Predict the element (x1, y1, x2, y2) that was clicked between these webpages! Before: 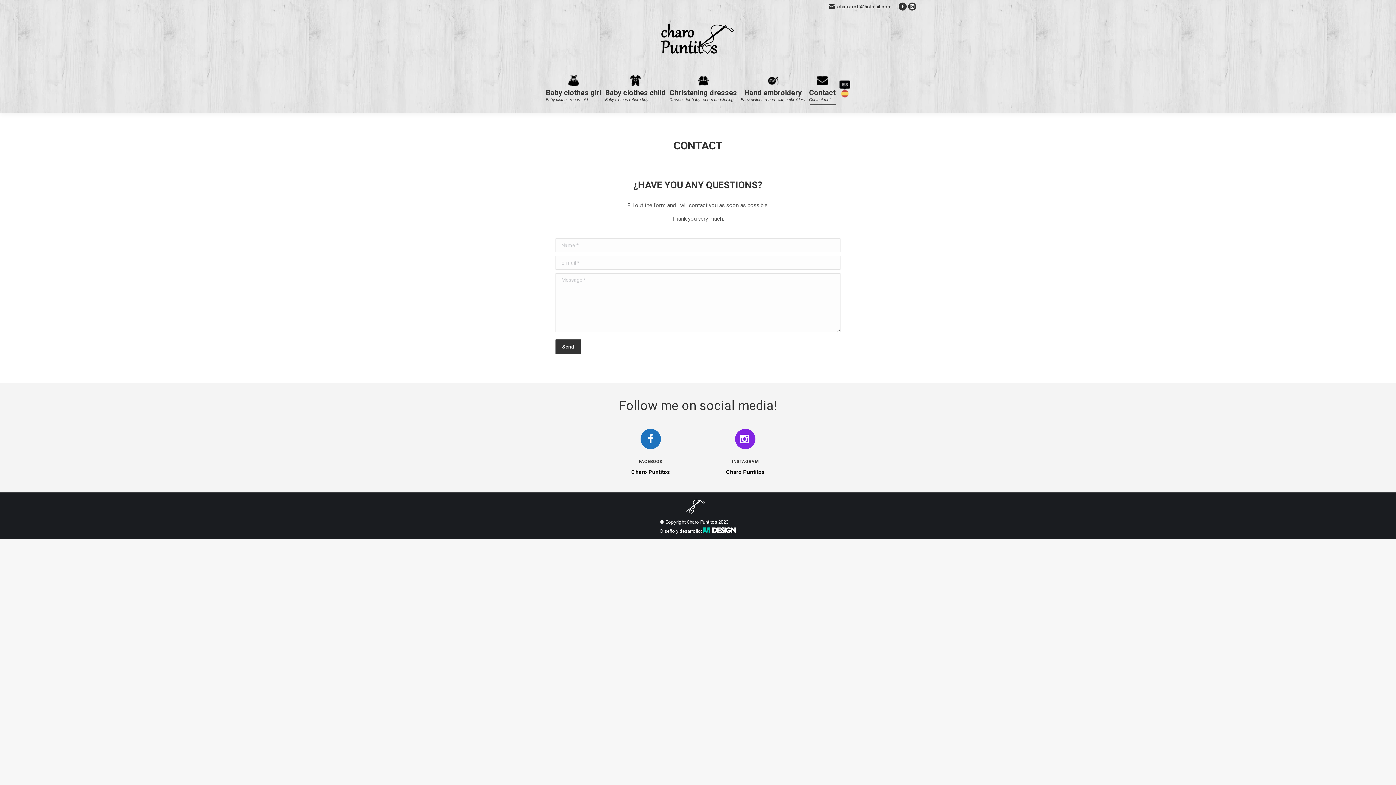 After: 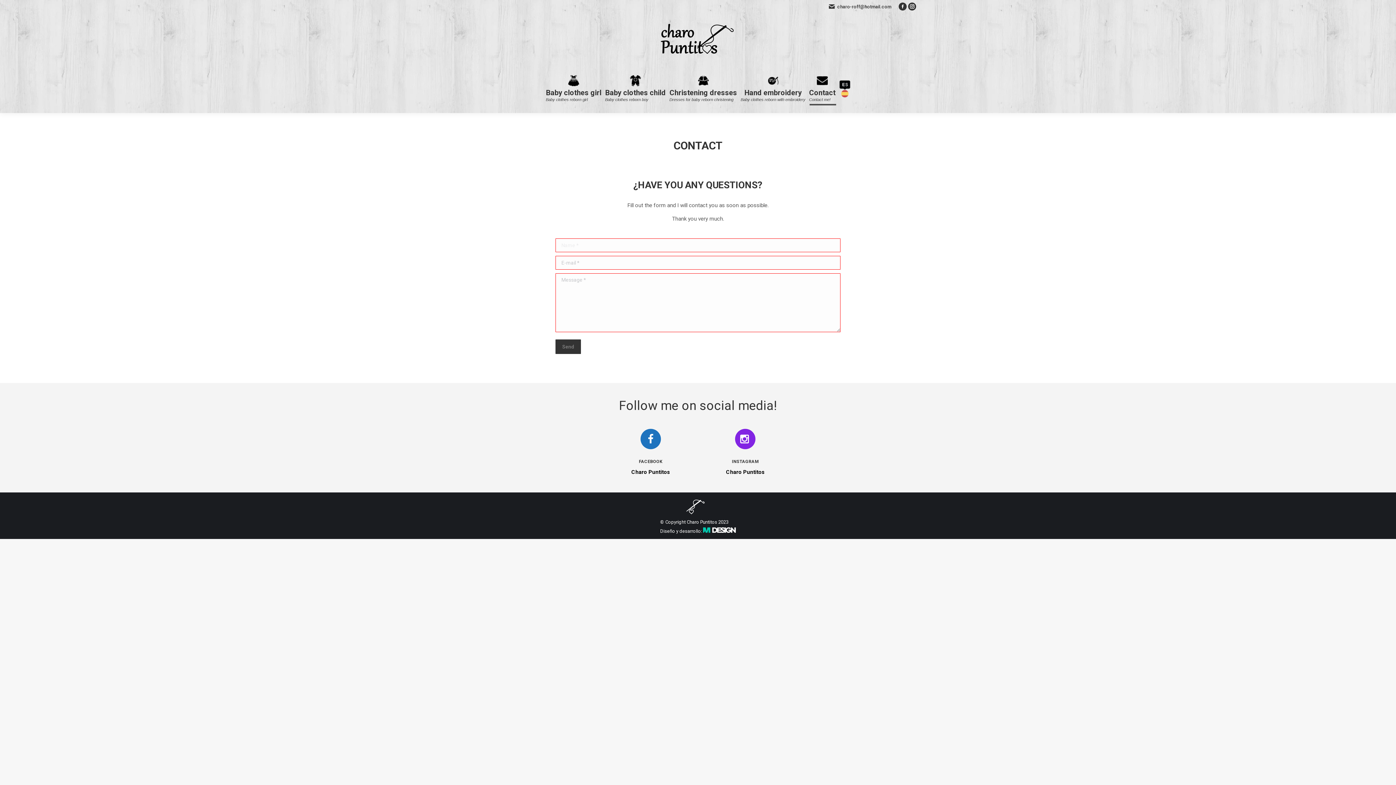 Action: label: Send bbox: (555, 339, 581, 354)